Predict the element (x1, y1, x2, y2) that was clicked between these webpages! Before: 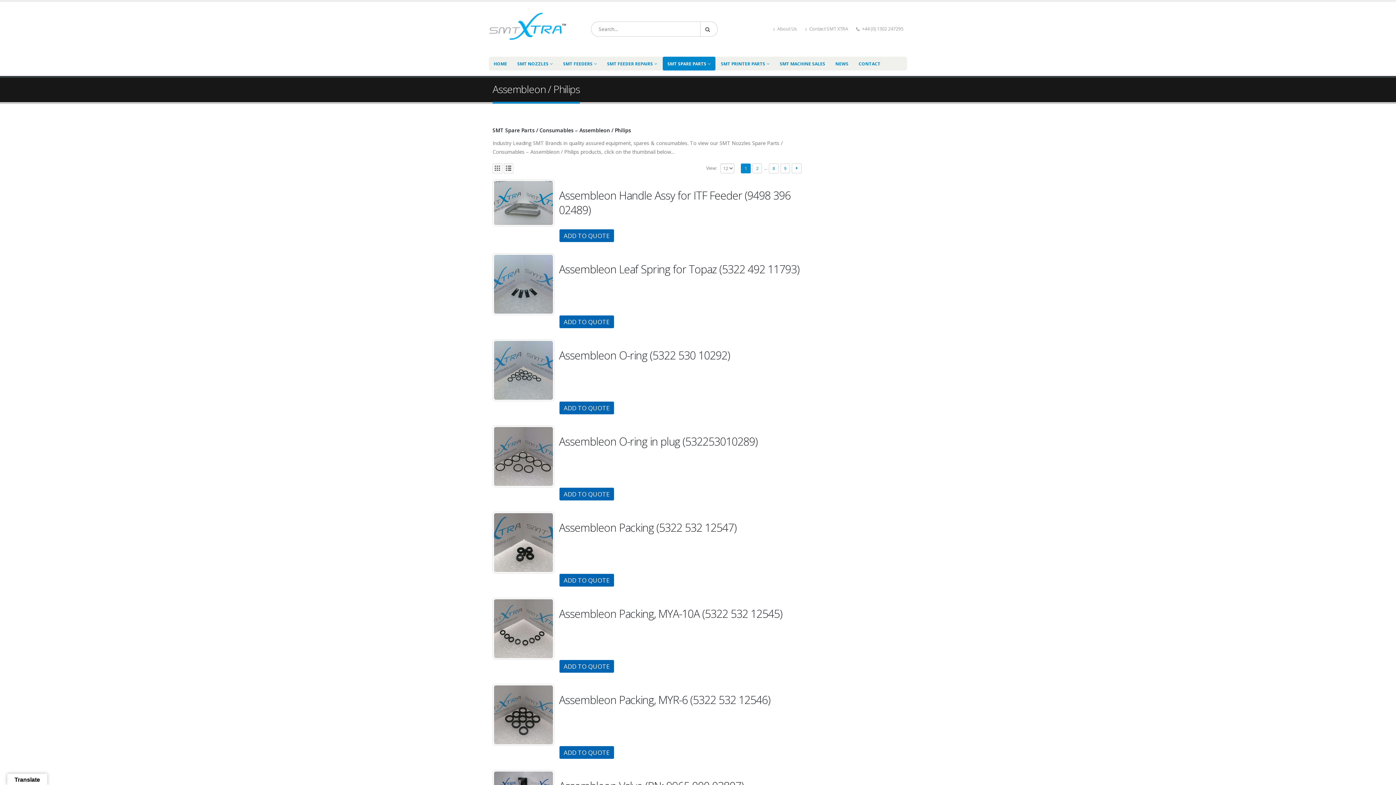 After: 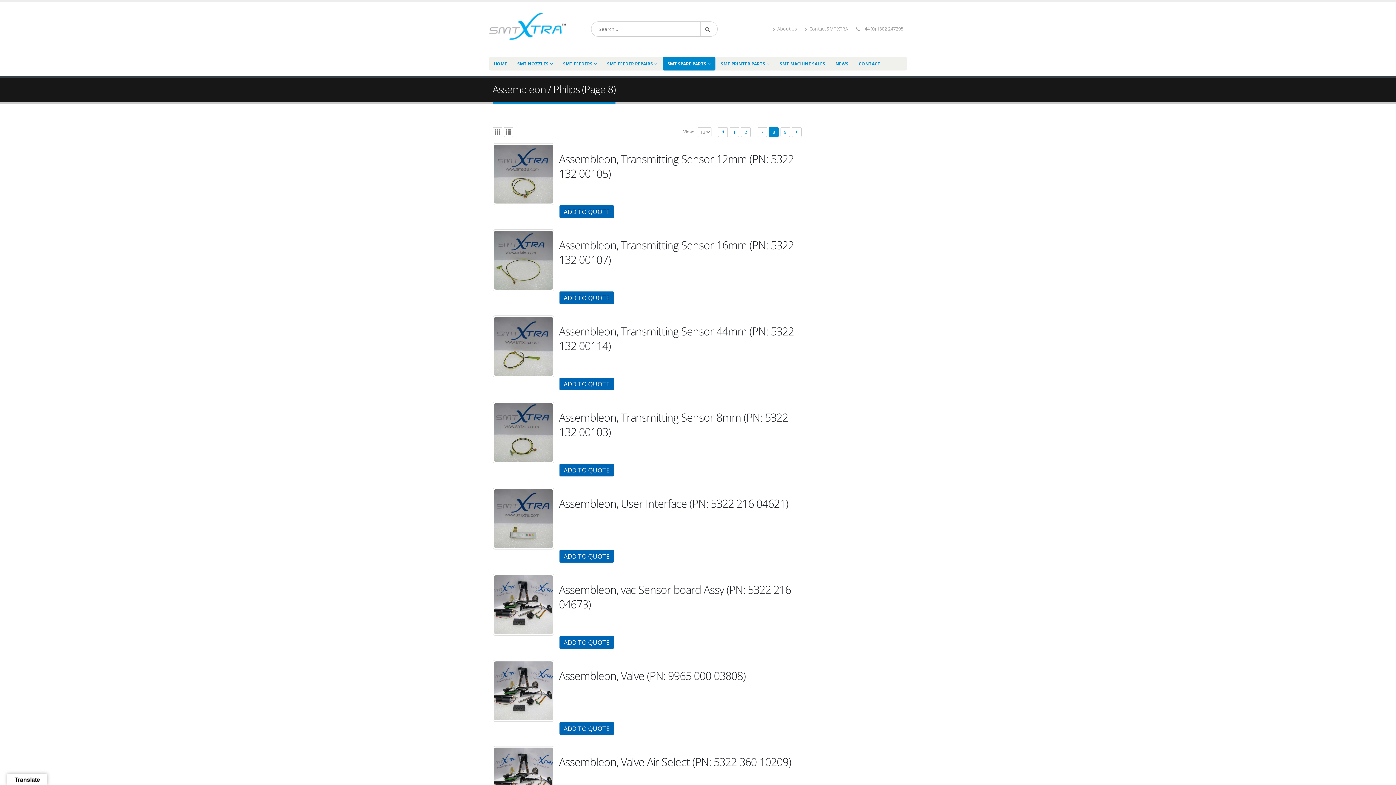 Action: bbox: (769, 163, 778, 173) label: 8